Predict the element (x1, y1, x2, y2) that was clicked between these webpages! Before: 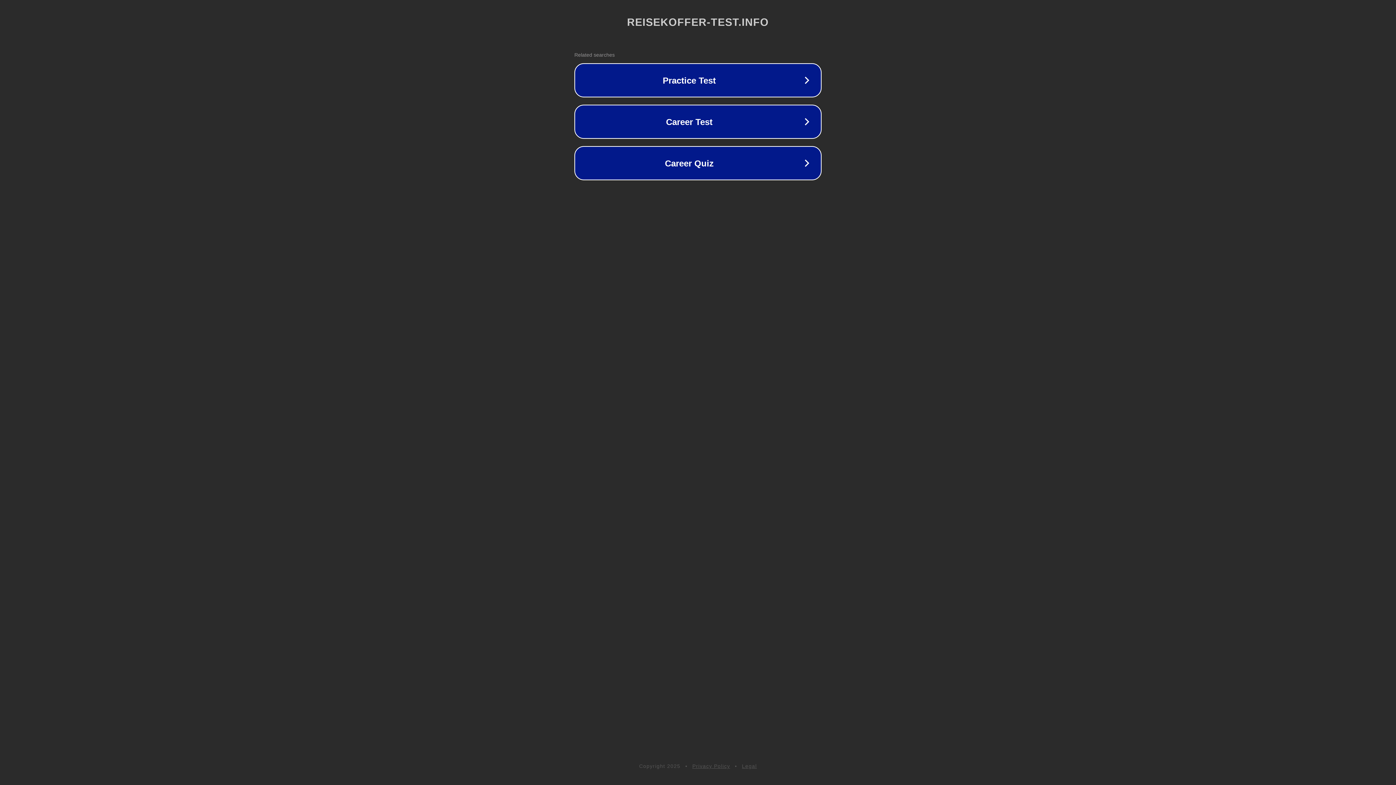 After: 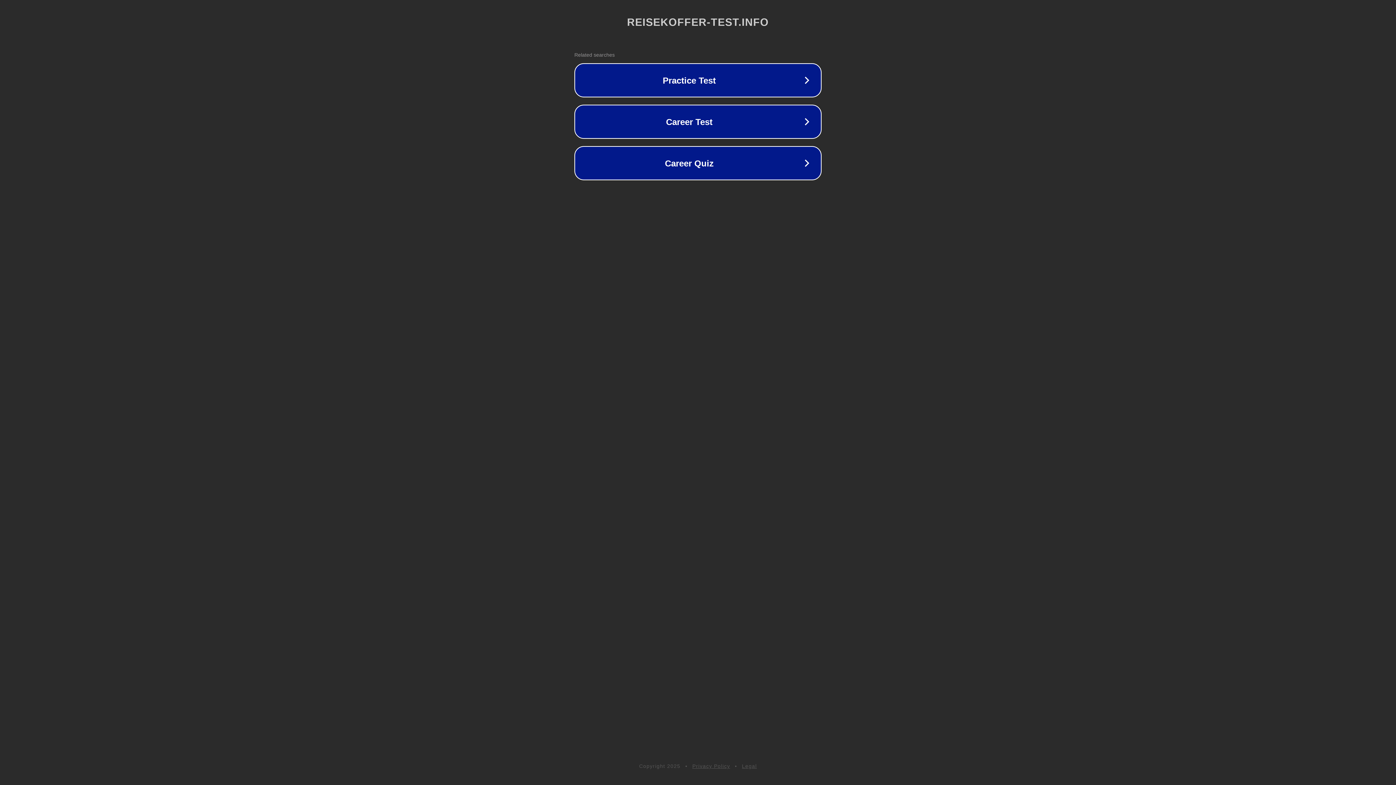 Action: bbox: (692, 763, 730, 769) label: Privacy Policy